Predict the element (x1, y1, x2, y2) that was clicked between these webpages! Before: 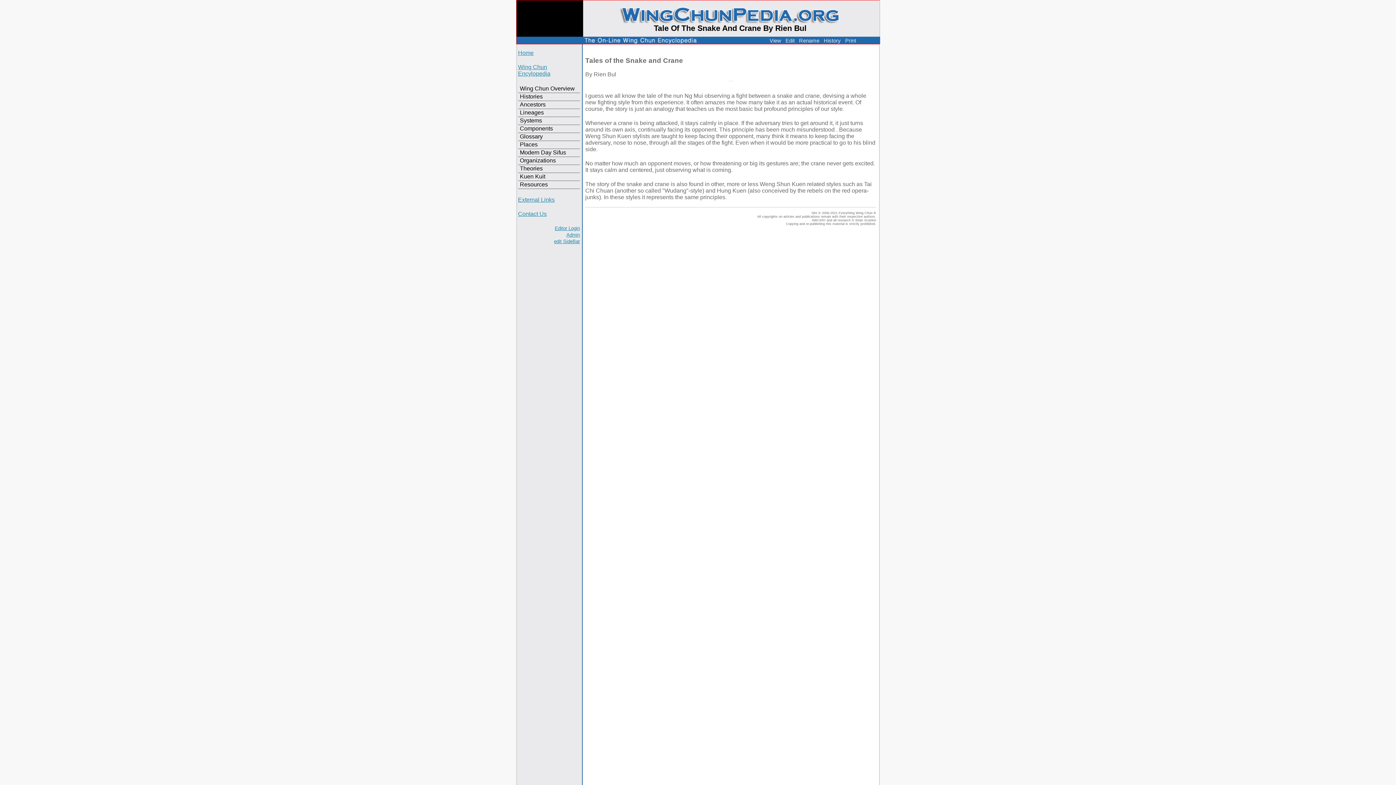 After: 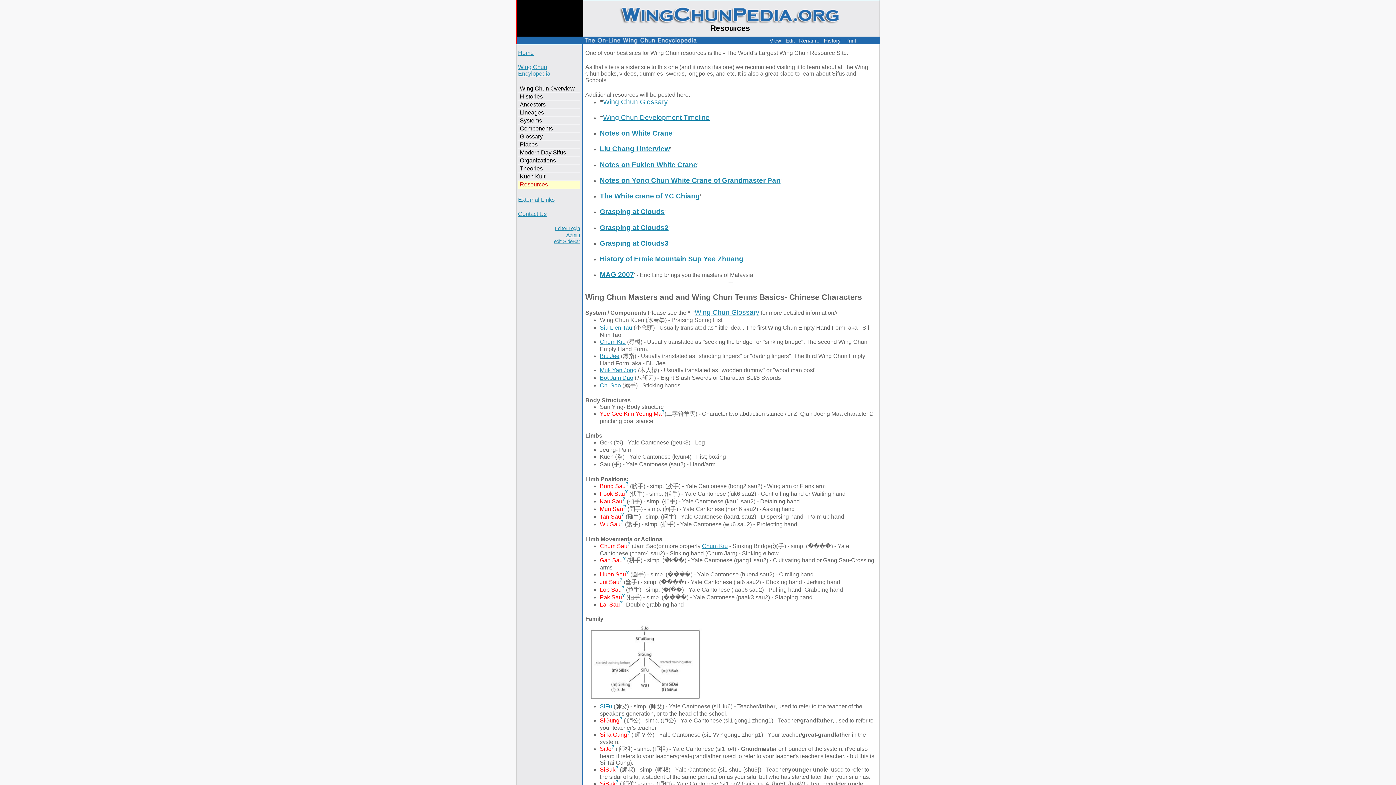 Action: bbox: (518, 180, 580, 188) label: Resources